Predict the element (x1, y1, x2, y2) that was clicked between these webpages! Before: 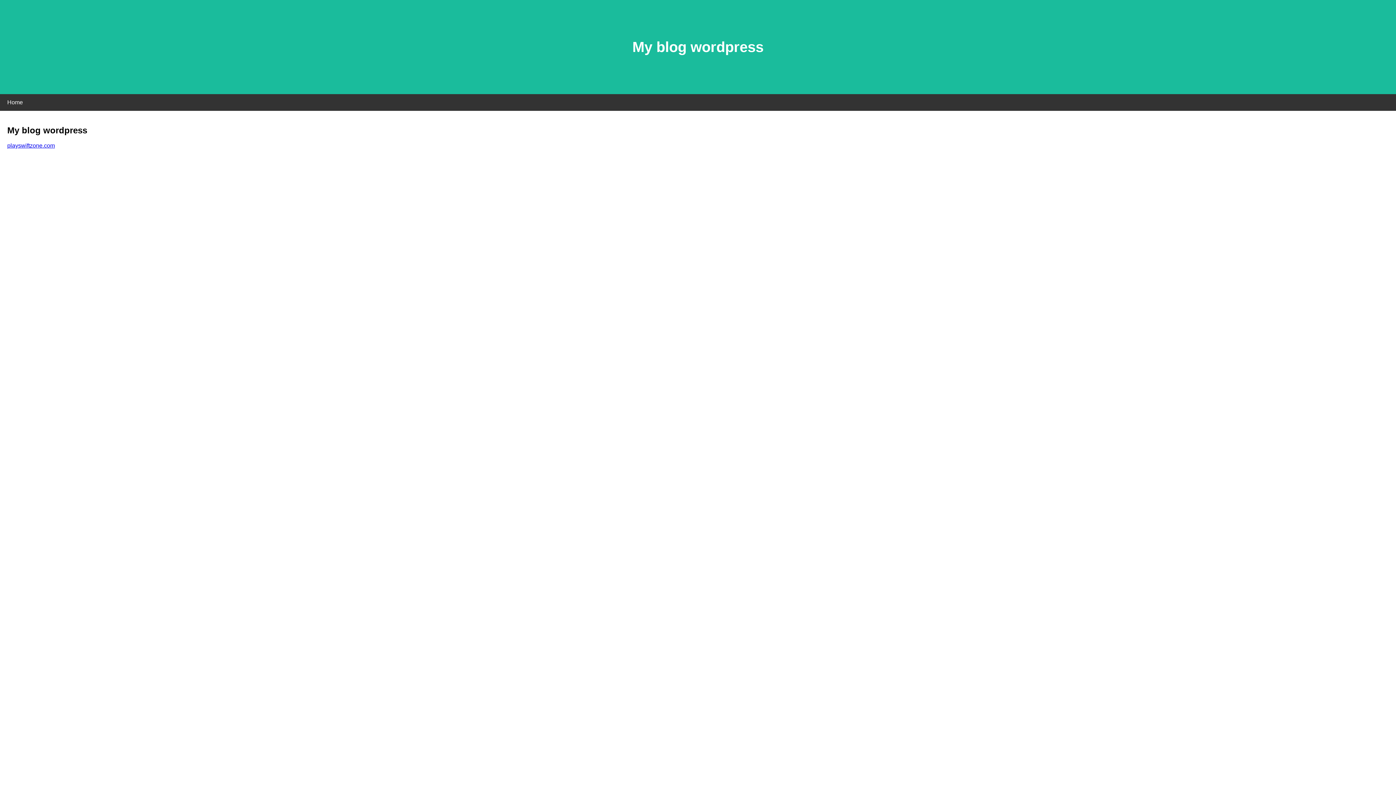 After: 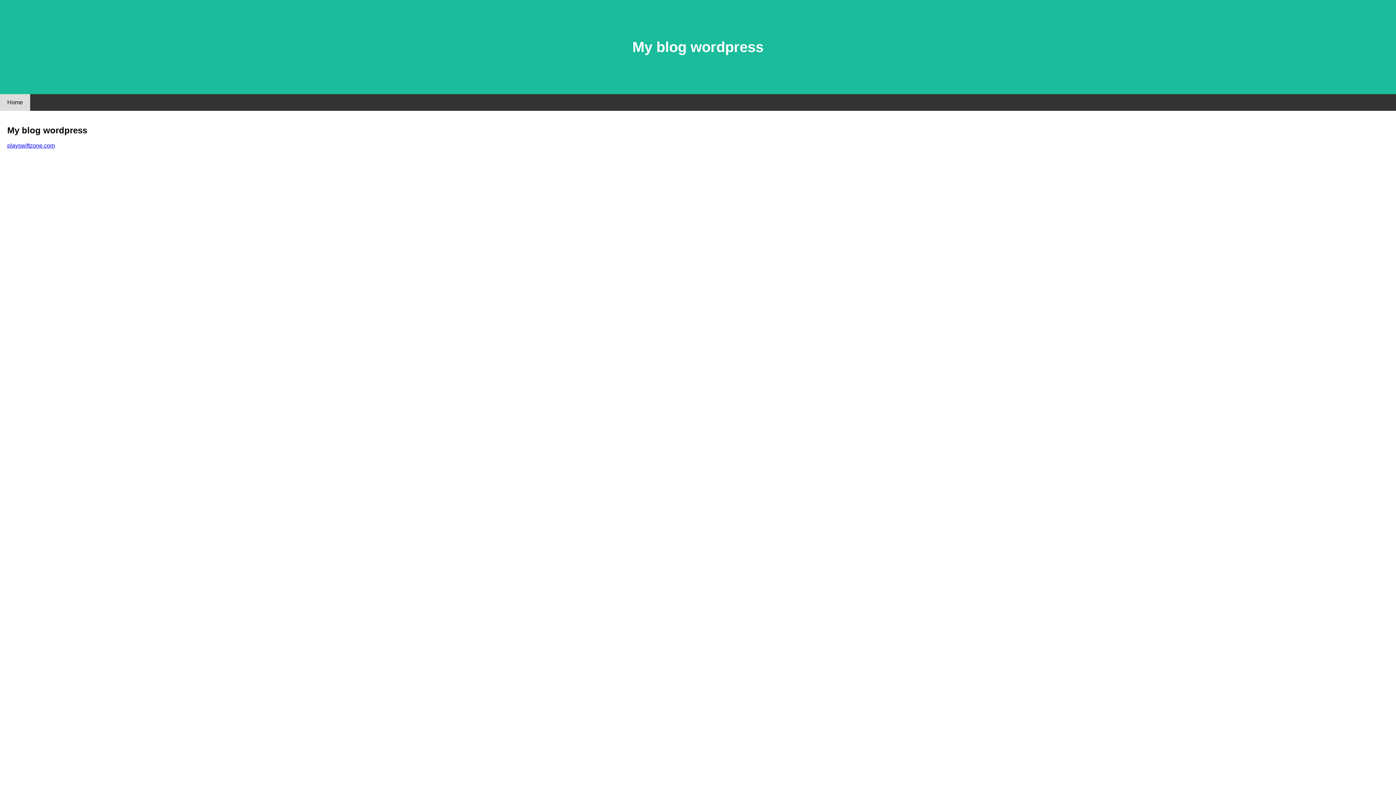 Action: bbox: (0, 94, 30, 110) label: Home